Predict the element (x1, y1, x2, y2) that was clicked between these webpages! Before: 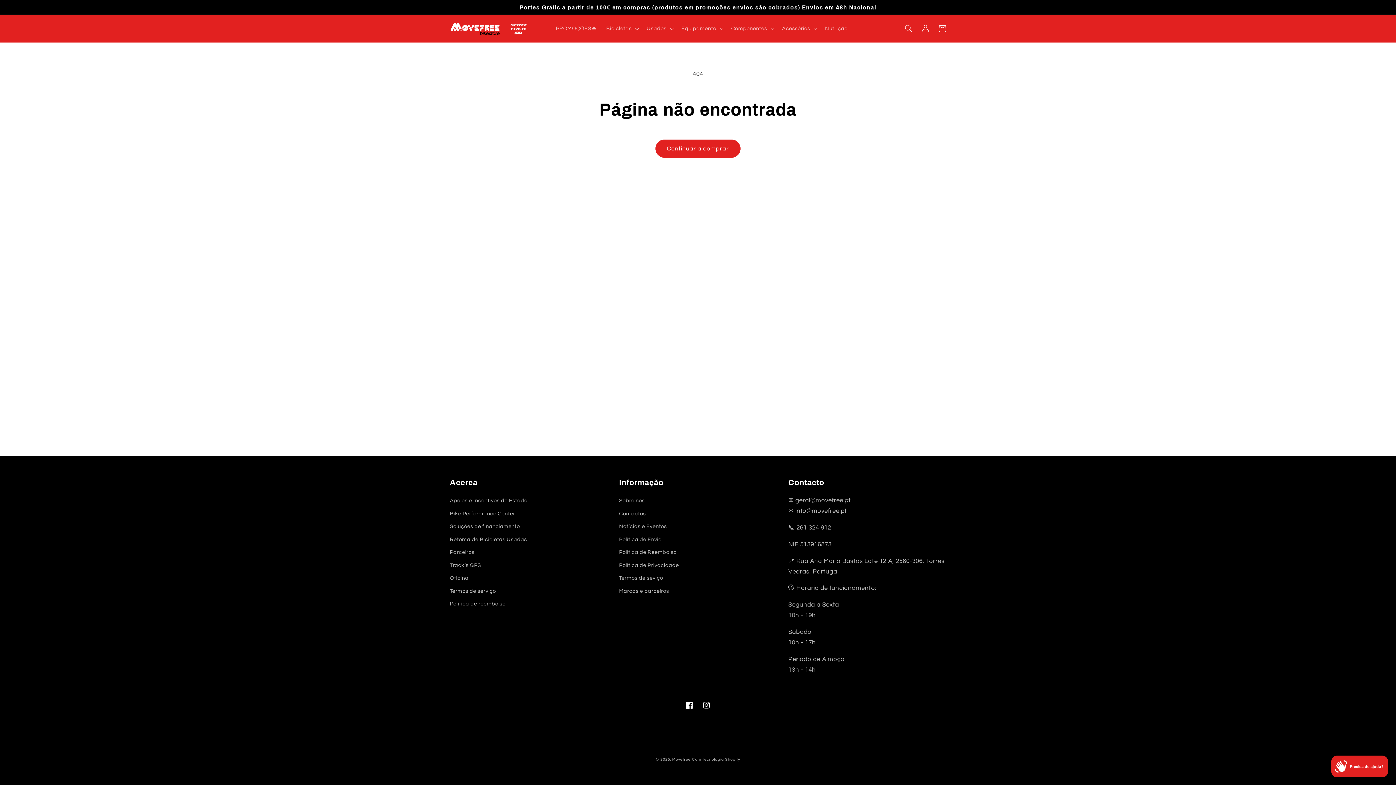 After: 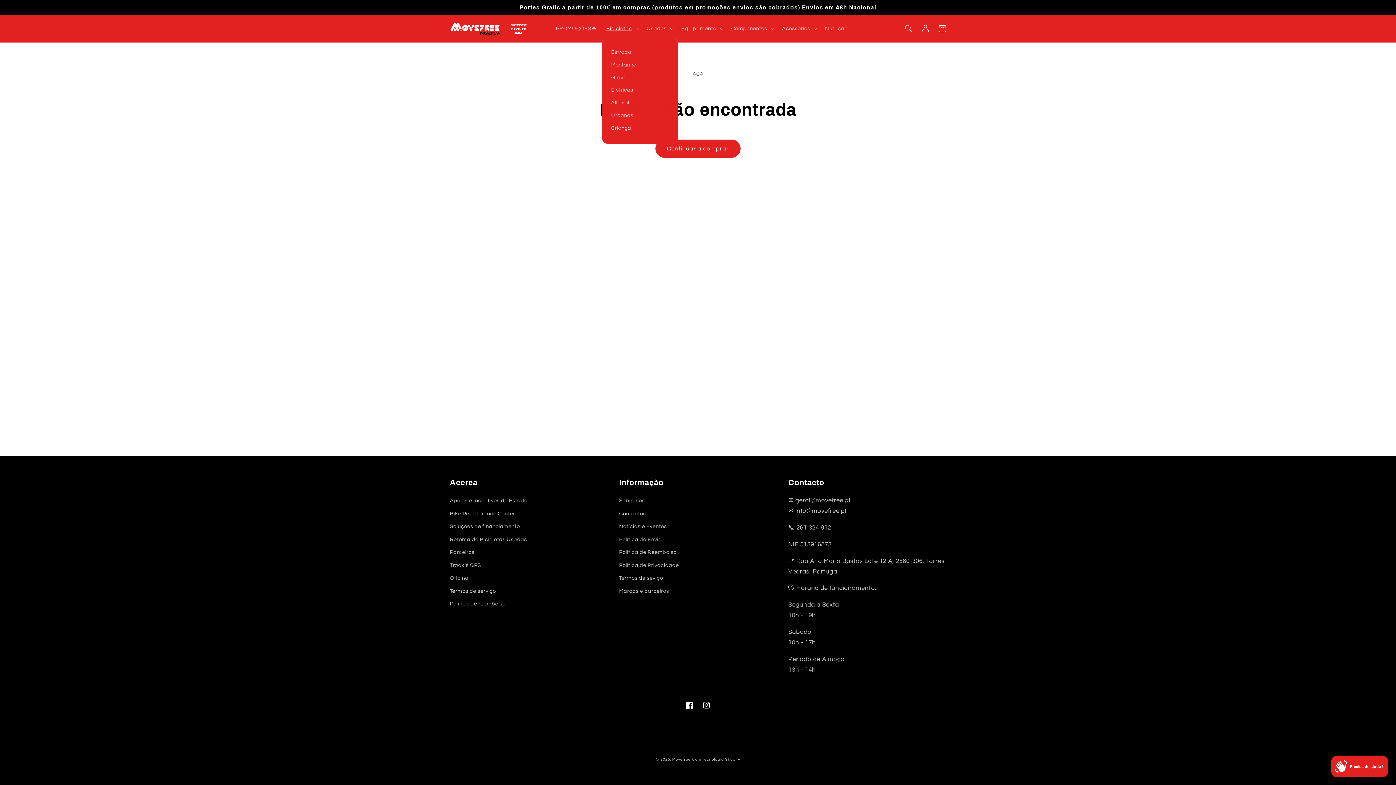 Action: label: Bicicletas bbox: (601, 20, 642, 36)